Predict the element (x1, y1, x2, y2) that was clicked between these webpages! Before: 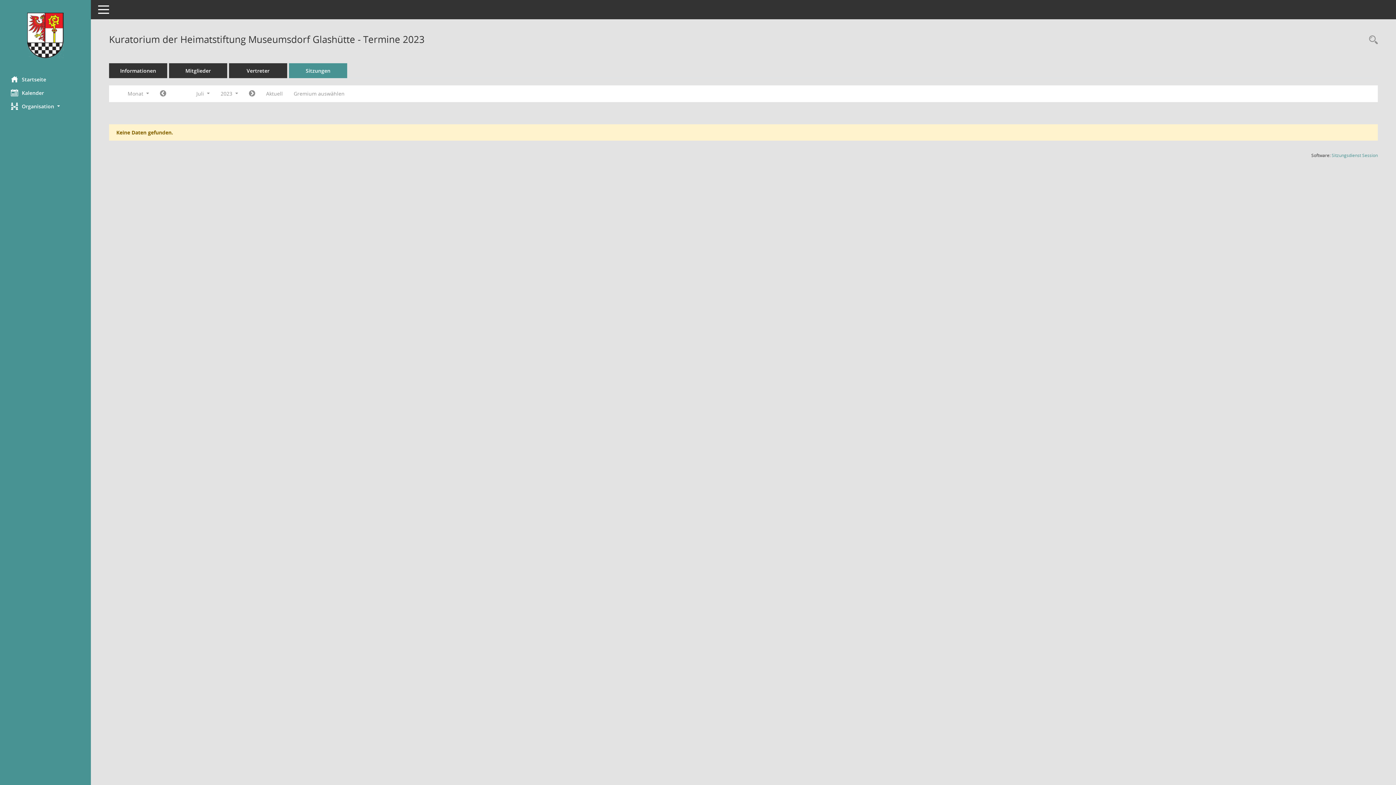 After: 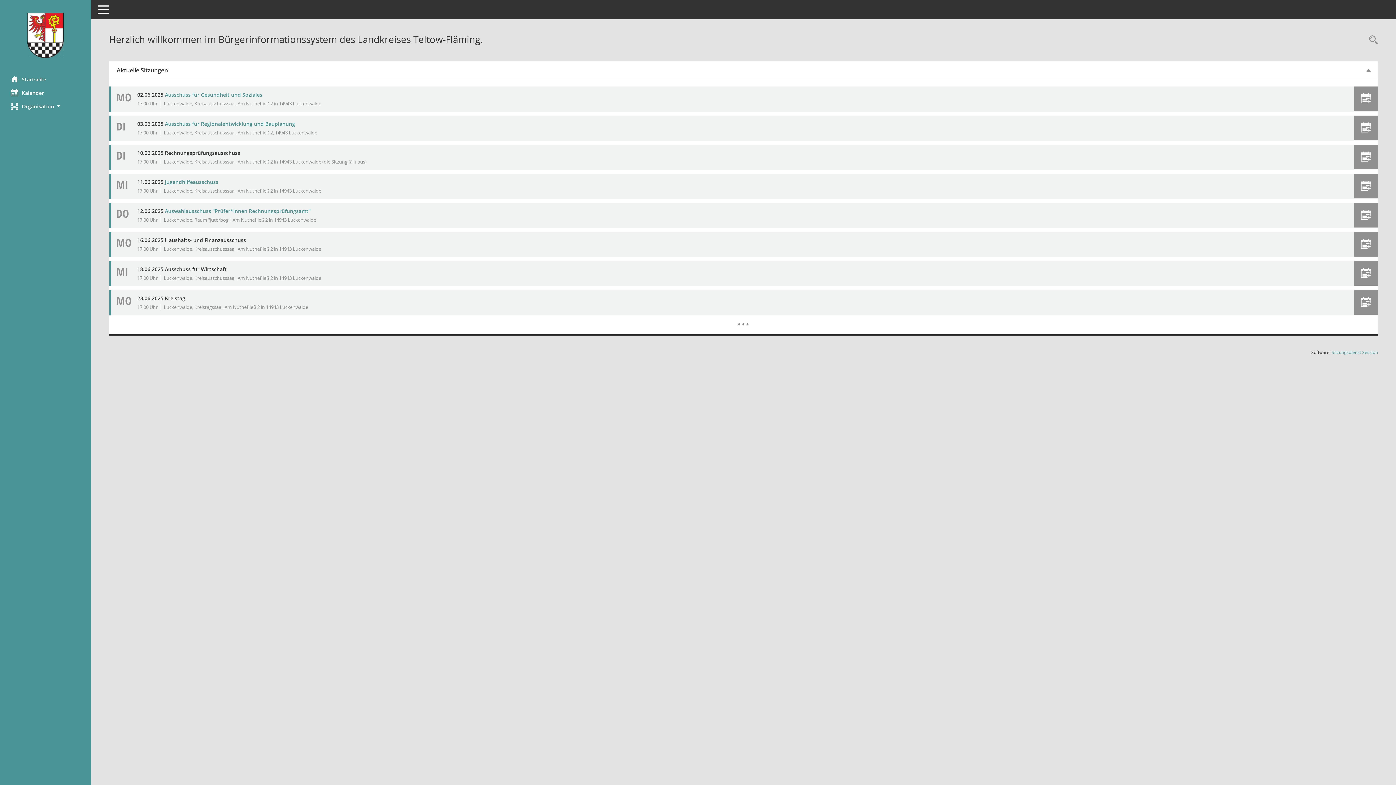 Action: label: Hier gelangen Sie zur Startseite dieser Webanwendung. bbox: (0, 12, 90, 58)